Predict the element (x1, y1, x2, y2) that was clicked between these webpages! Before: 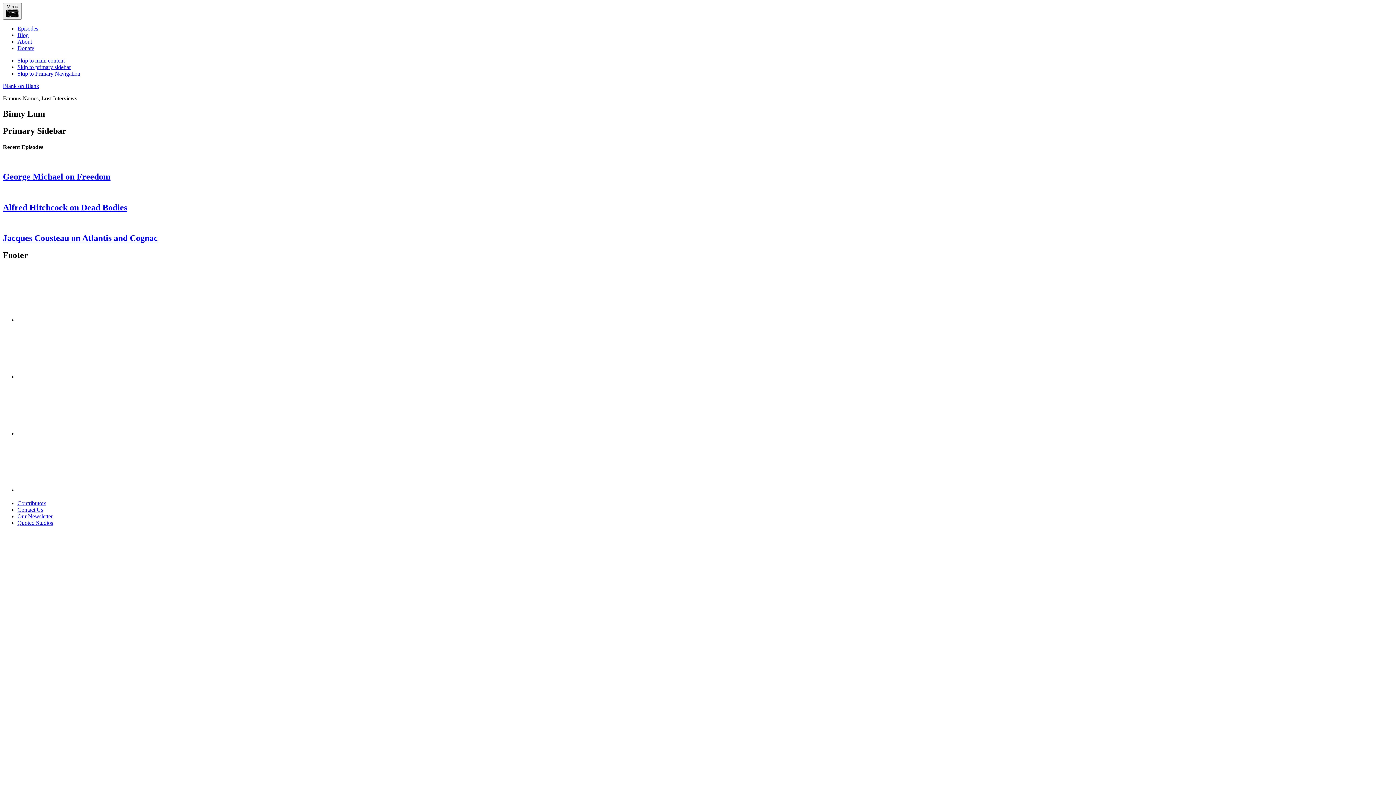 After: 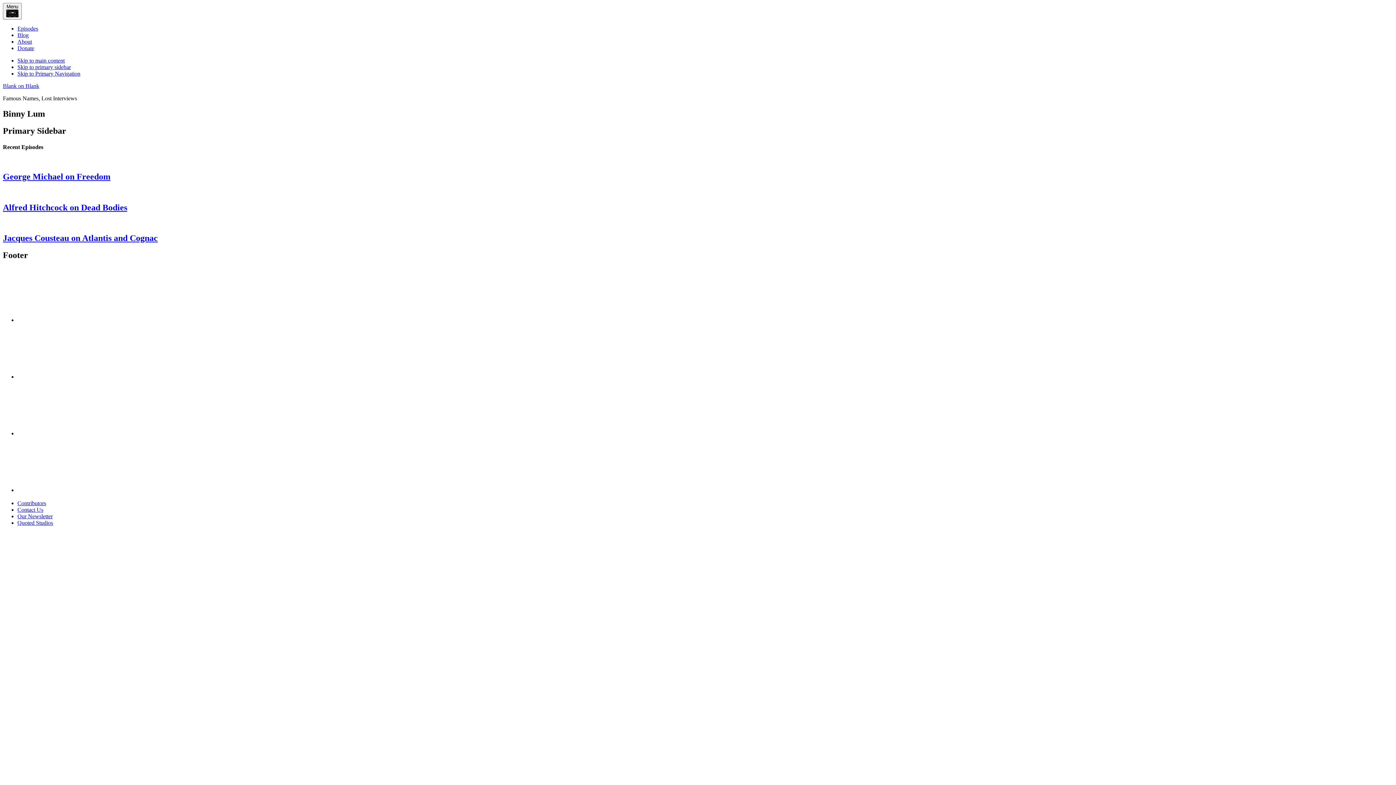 Action: label: Skip to main content bbox: (17, 57, 64, 63)